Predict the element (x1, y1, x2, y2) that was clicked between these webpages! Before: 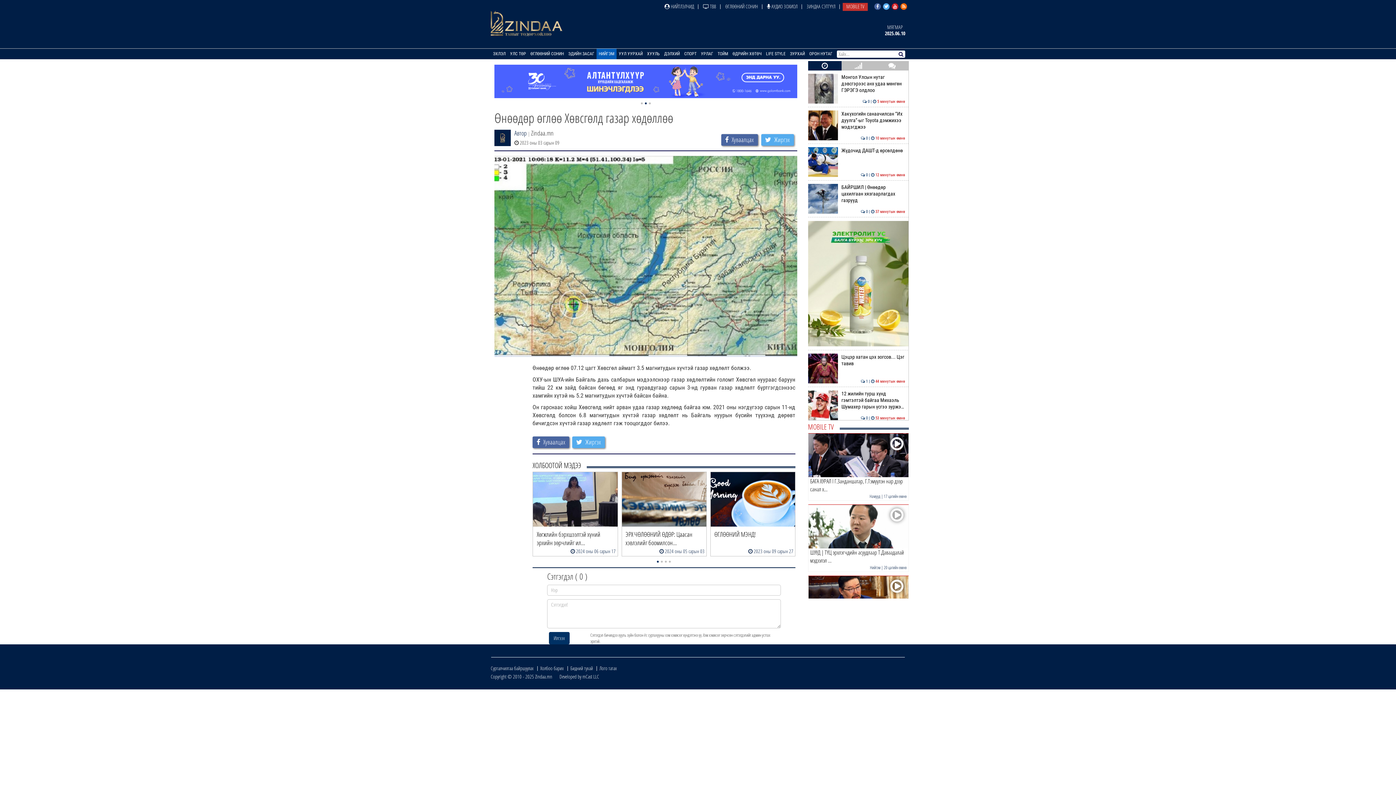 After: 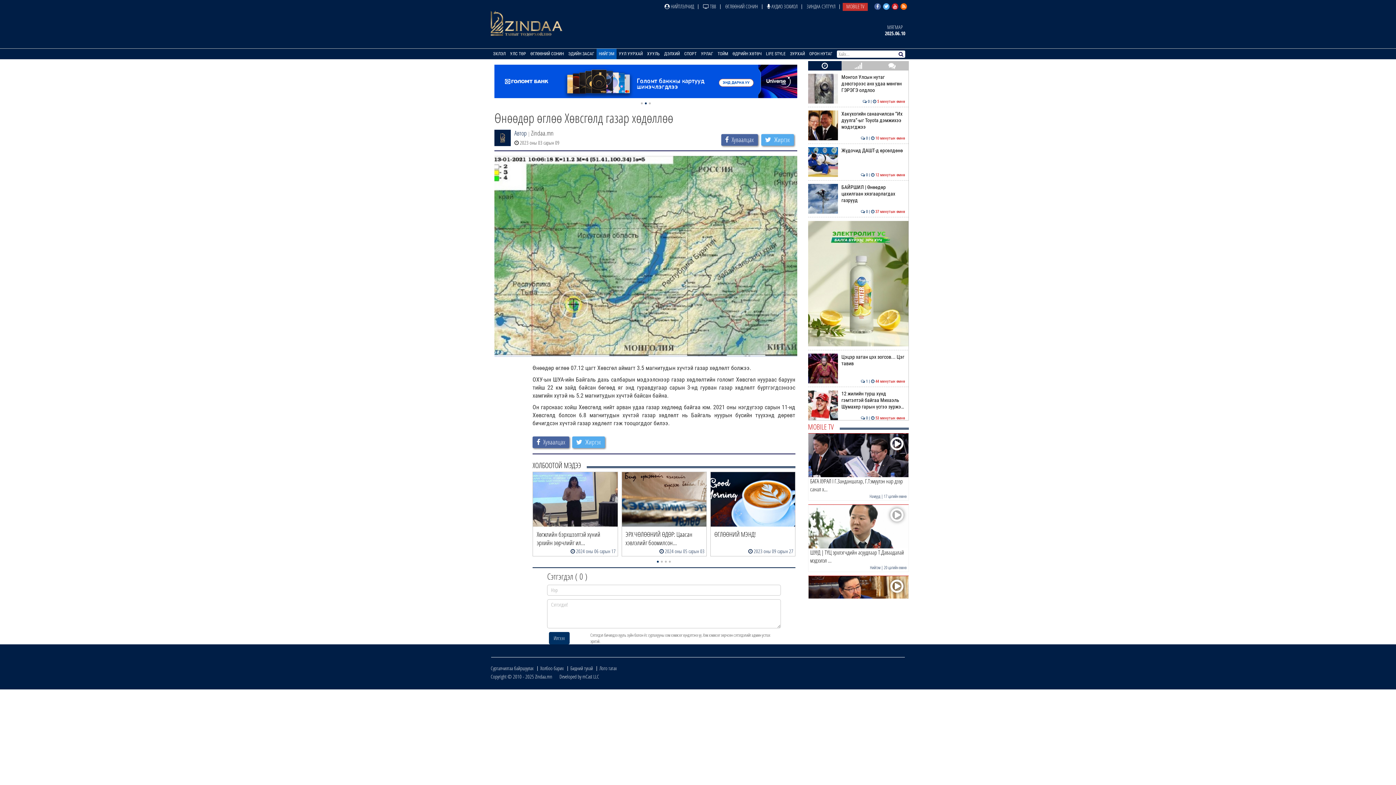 Action: bbox: (808, 221, 912, 346)